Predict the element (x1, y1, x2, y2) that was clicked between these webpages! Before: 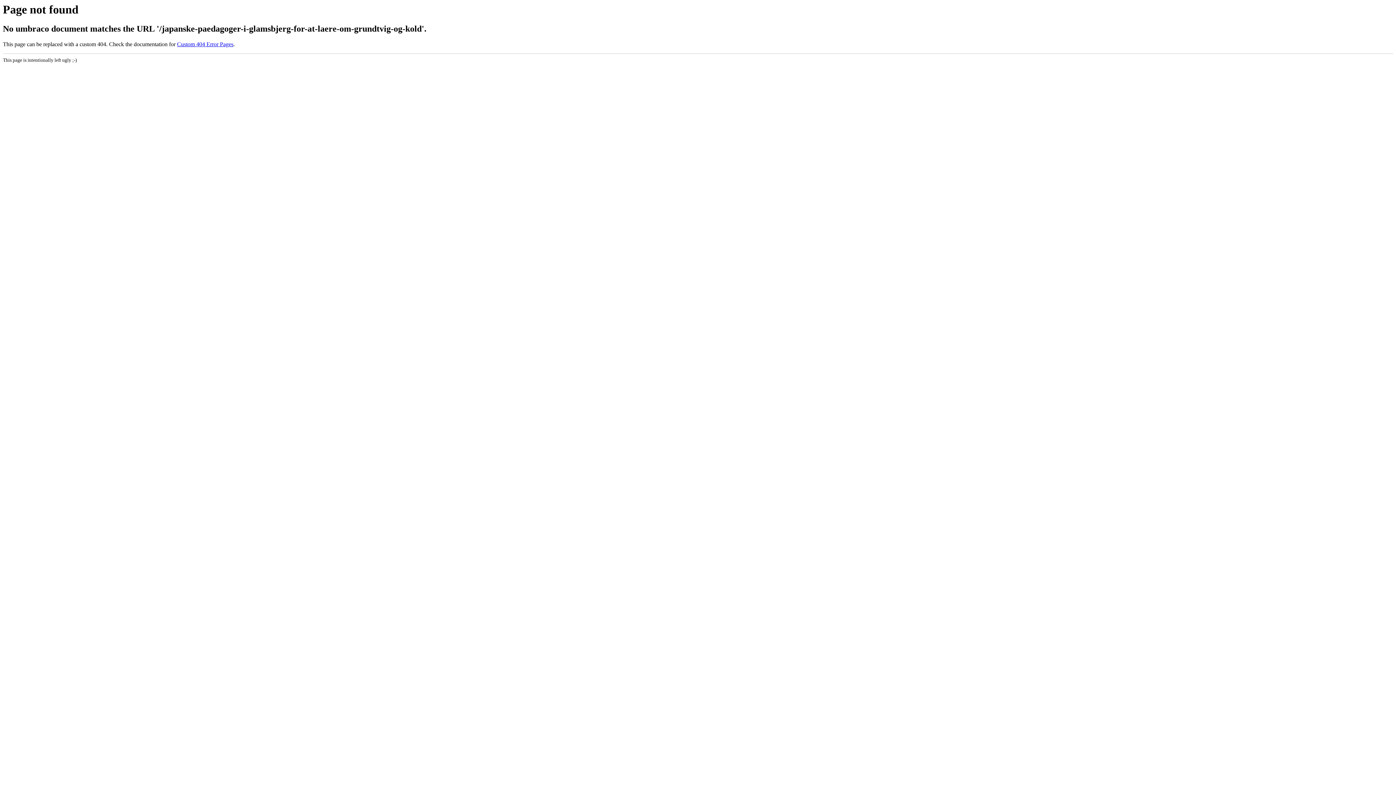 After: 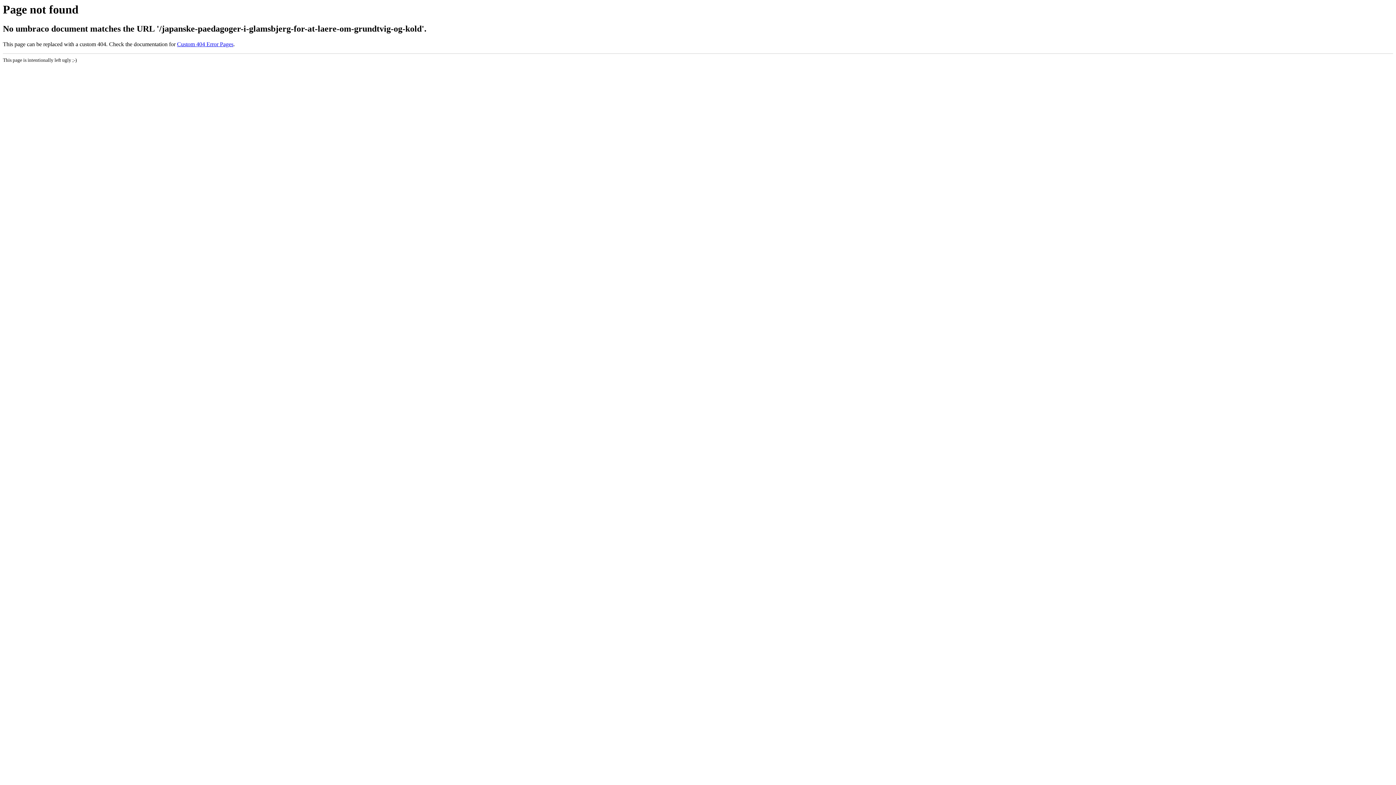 Action: label: Custom 404 Error Pages bbox: (177, 41, 233, 47)